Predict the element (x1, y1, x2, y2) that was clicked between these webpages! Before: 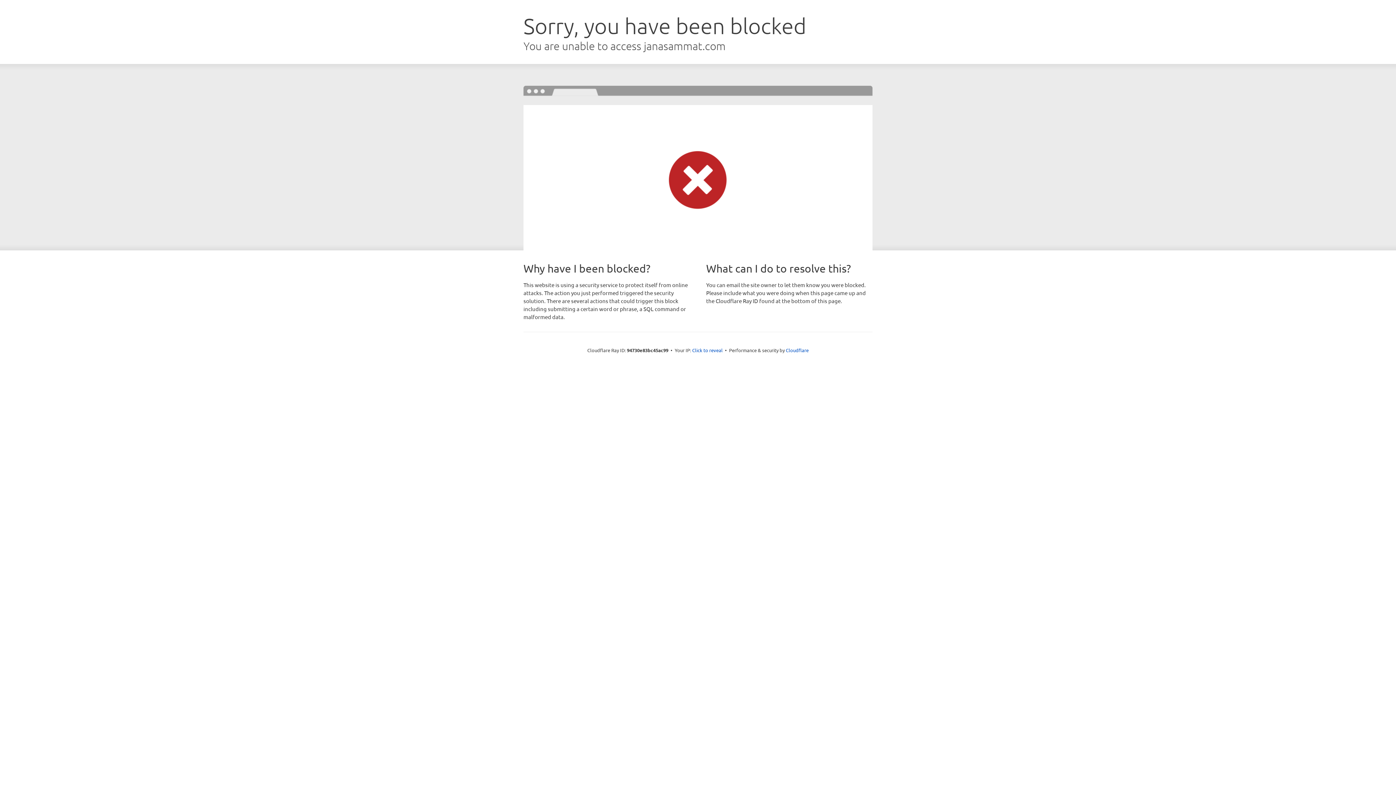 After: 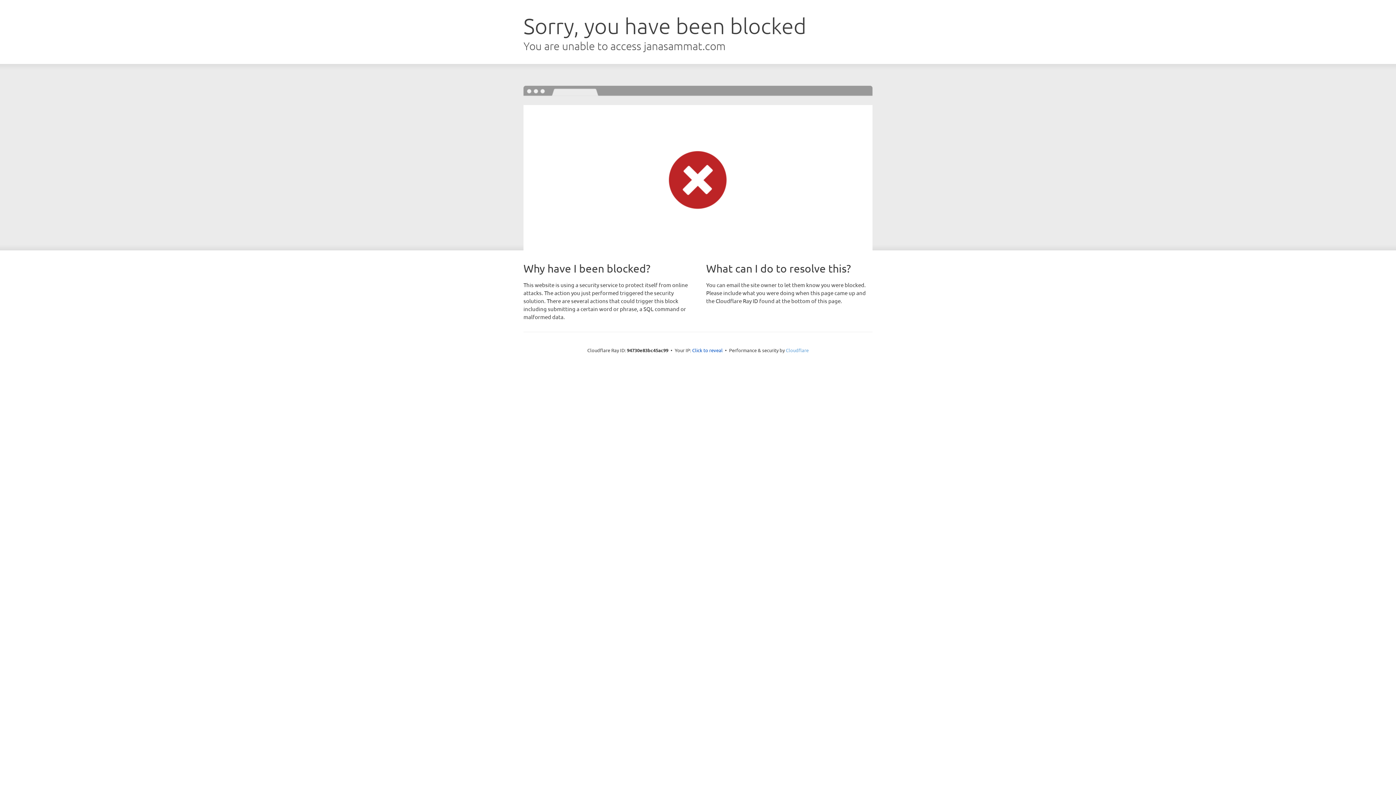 Action: bbox: (786, 347, 808, 353) label: Cloudflare